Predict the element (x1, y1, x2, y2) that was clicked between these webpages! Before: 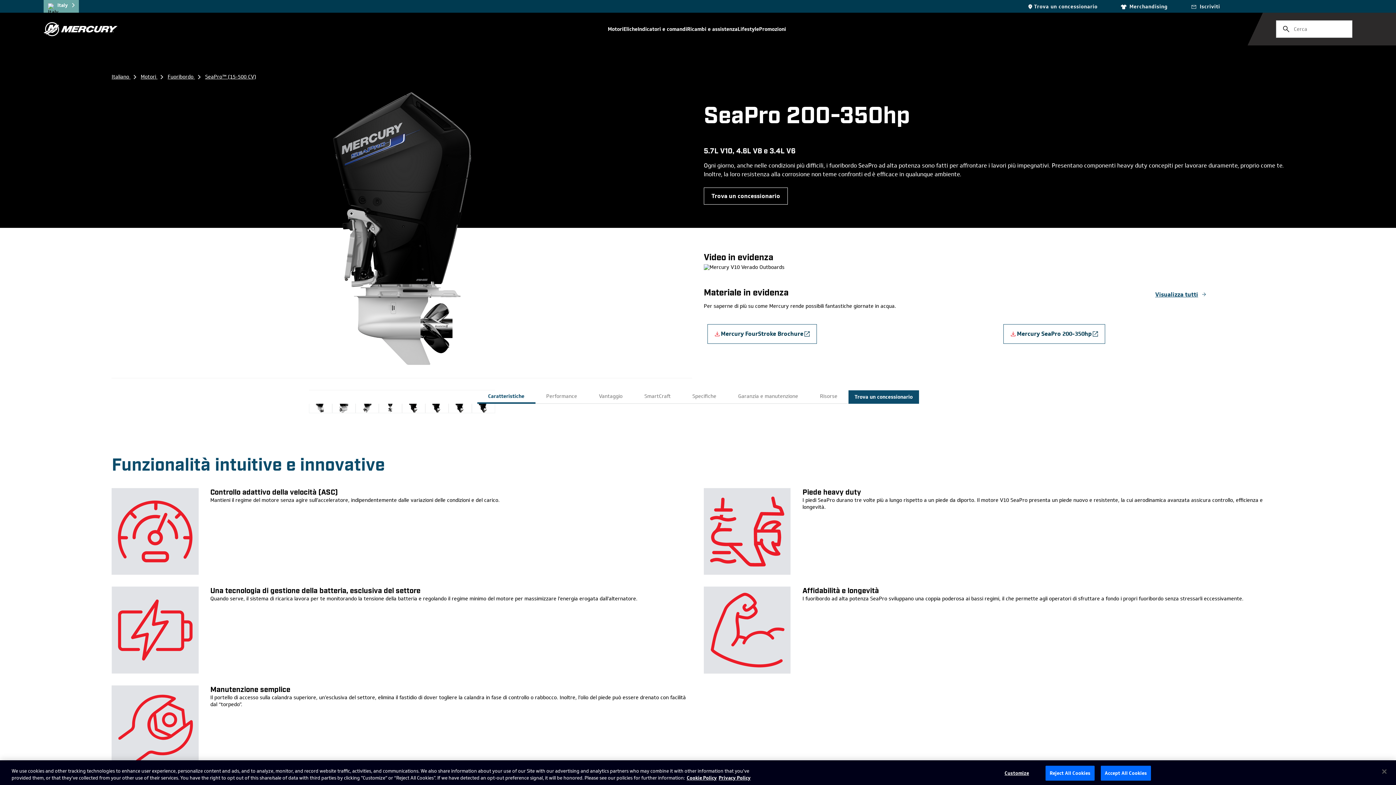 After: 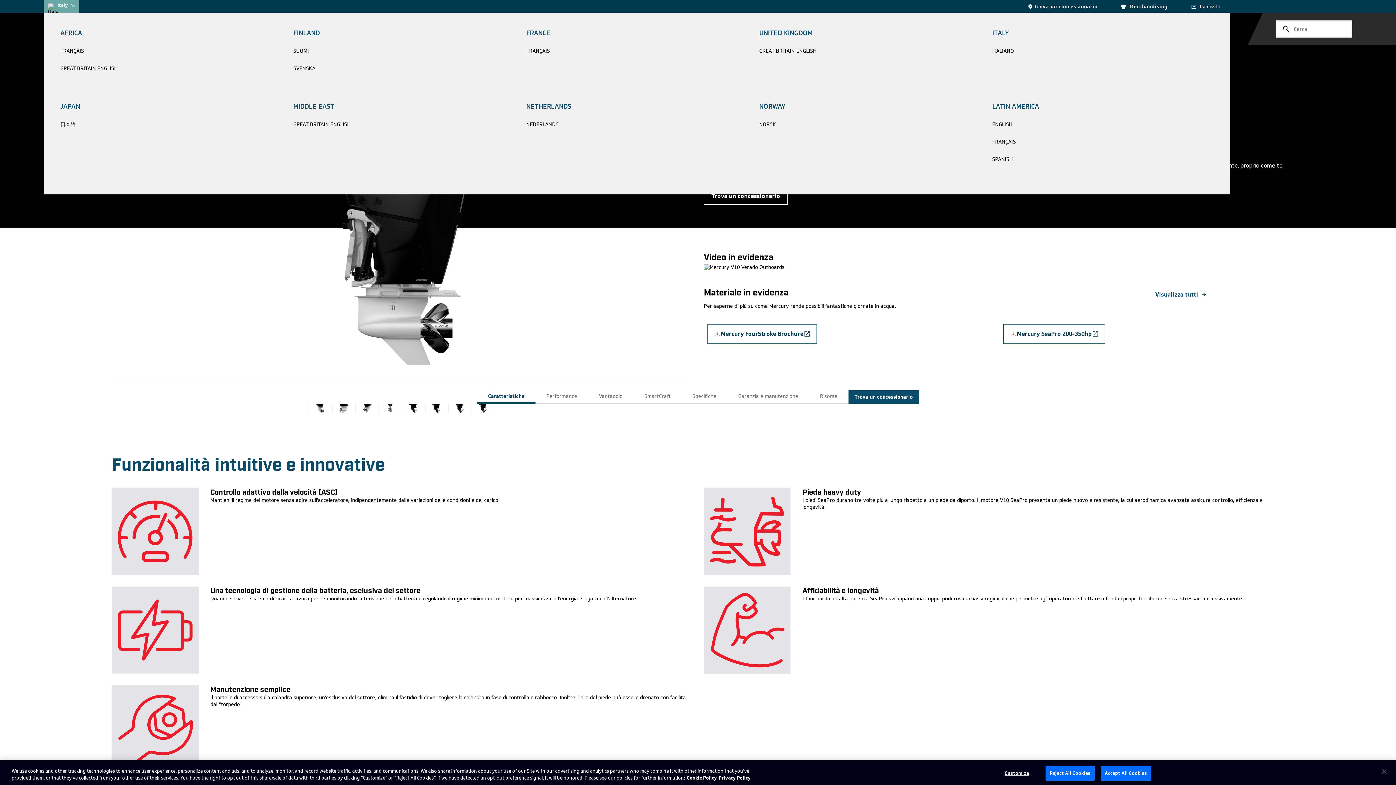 Action: label: Italy bbox: (57, 2, 74, 7)